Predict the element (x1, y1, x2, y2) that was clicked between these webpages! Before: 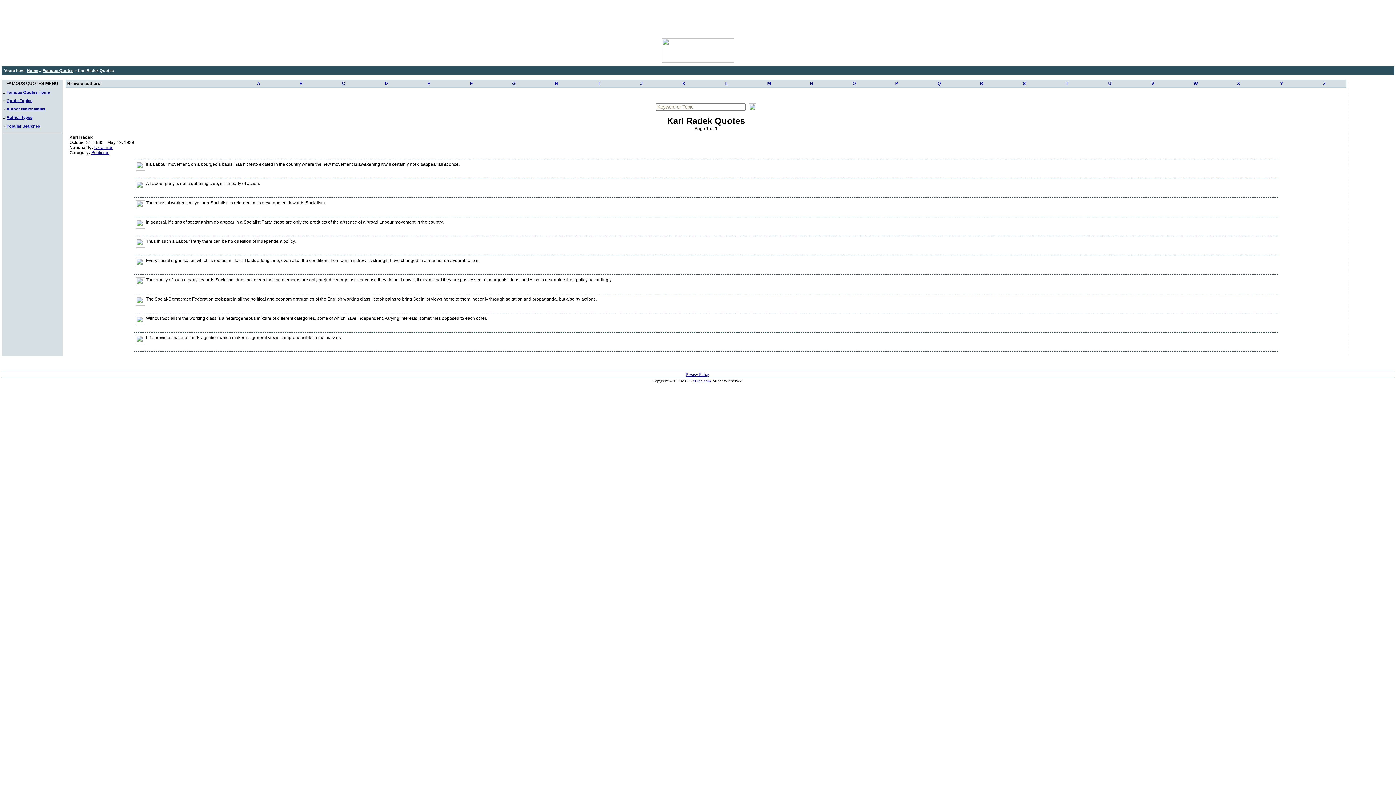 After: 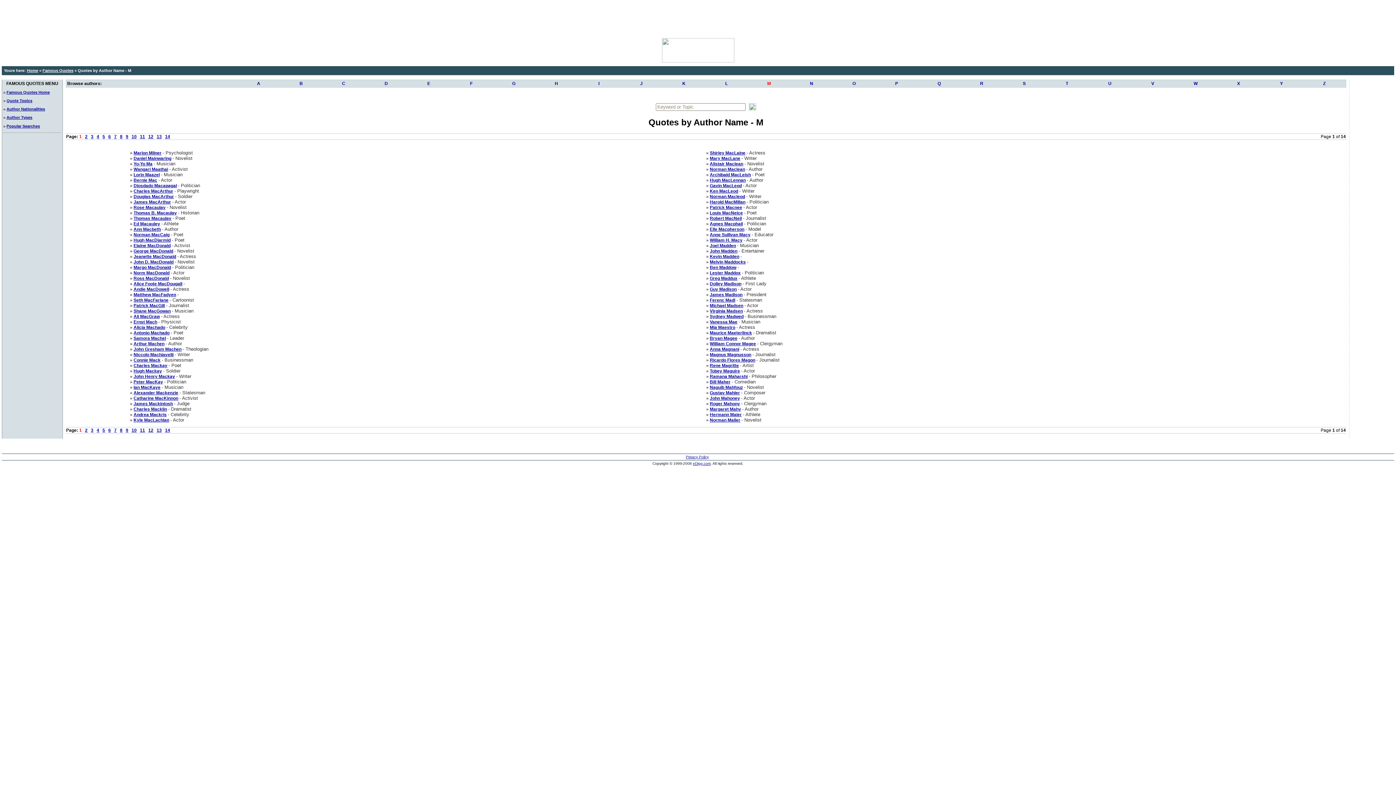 Action: label: M bbox: (748, 80, 790, 87)